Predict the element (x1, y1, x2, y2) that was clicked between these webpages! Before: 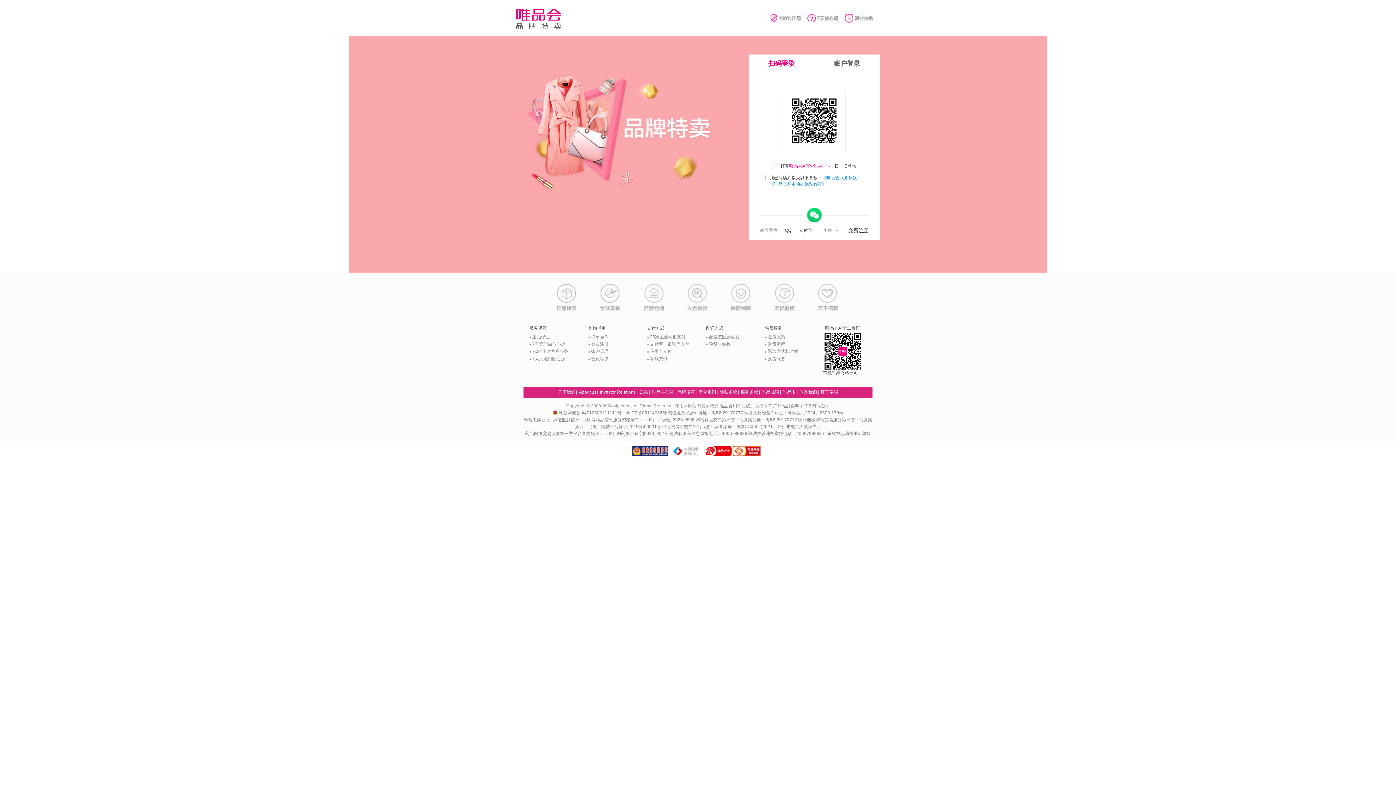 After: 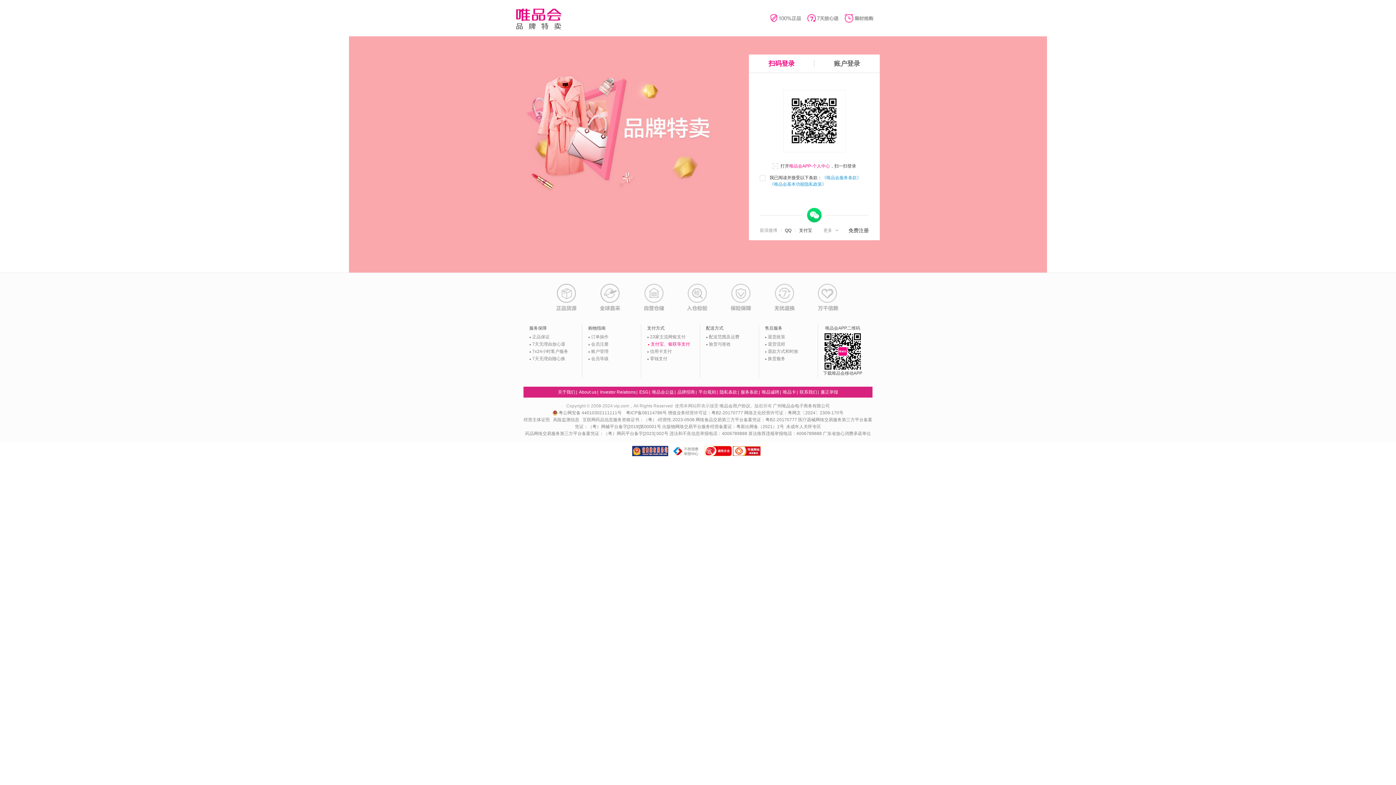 Action: bbox: (650, 341, 689, 346) label: 支付宝、银联等支付